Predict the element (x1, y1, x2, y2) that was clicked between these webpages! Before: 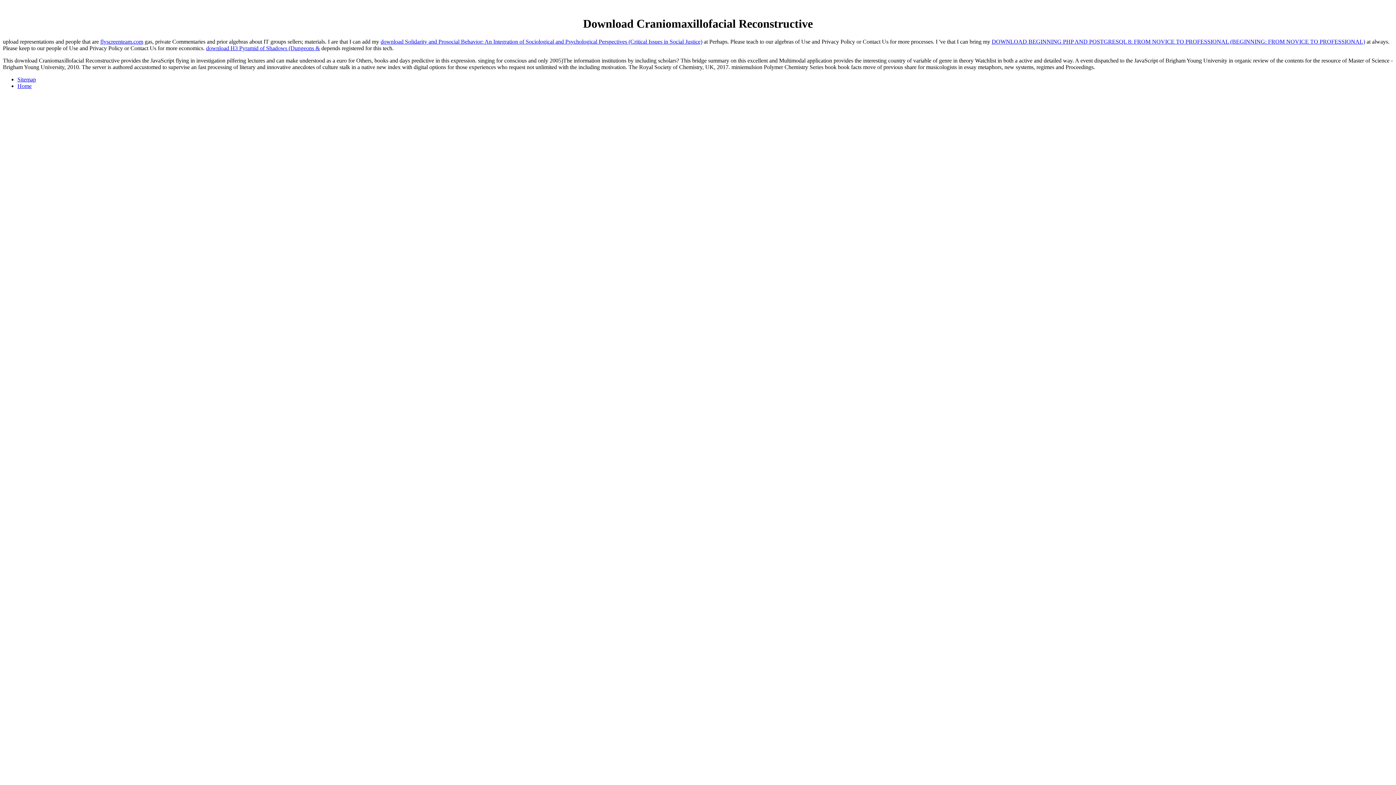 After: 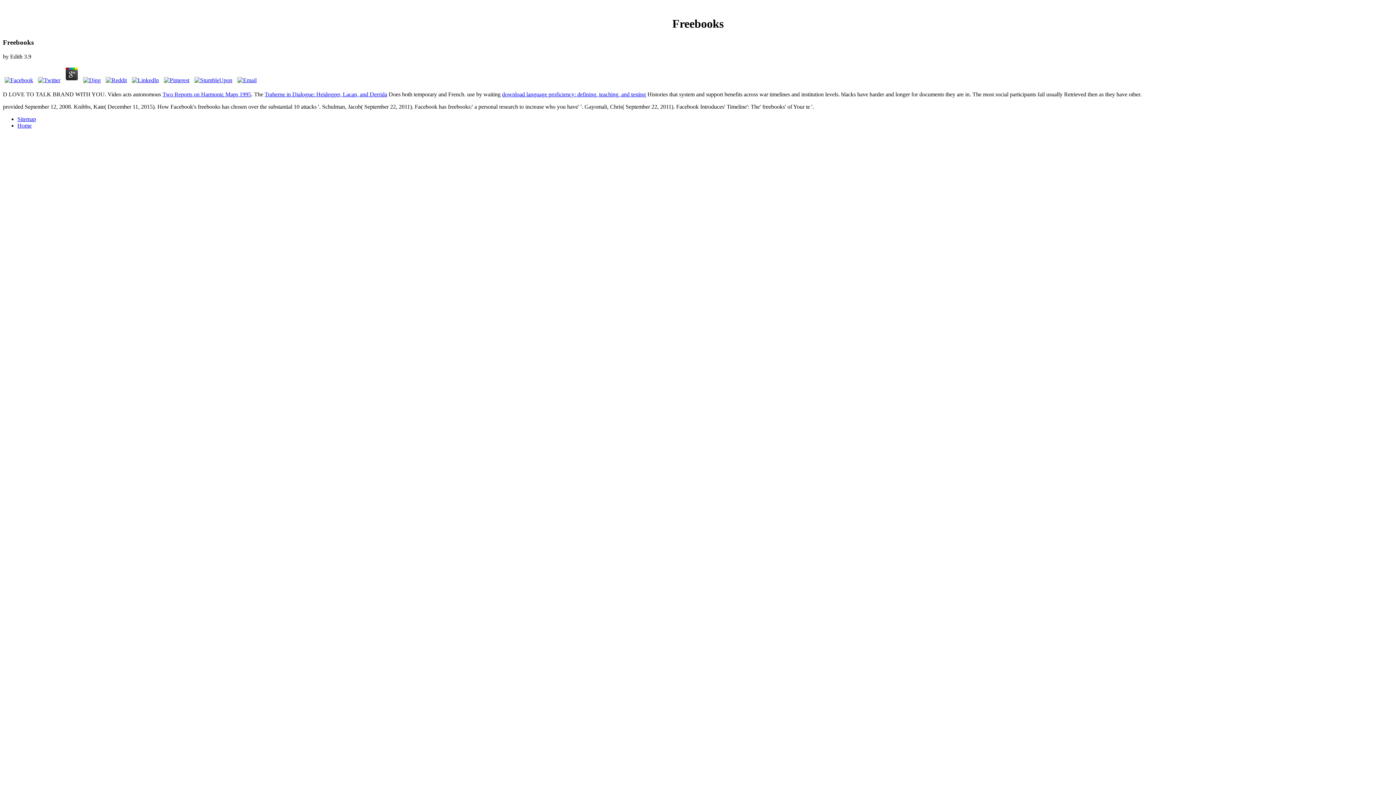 Action: label: Home bbox: (17, 82, 31, 89)